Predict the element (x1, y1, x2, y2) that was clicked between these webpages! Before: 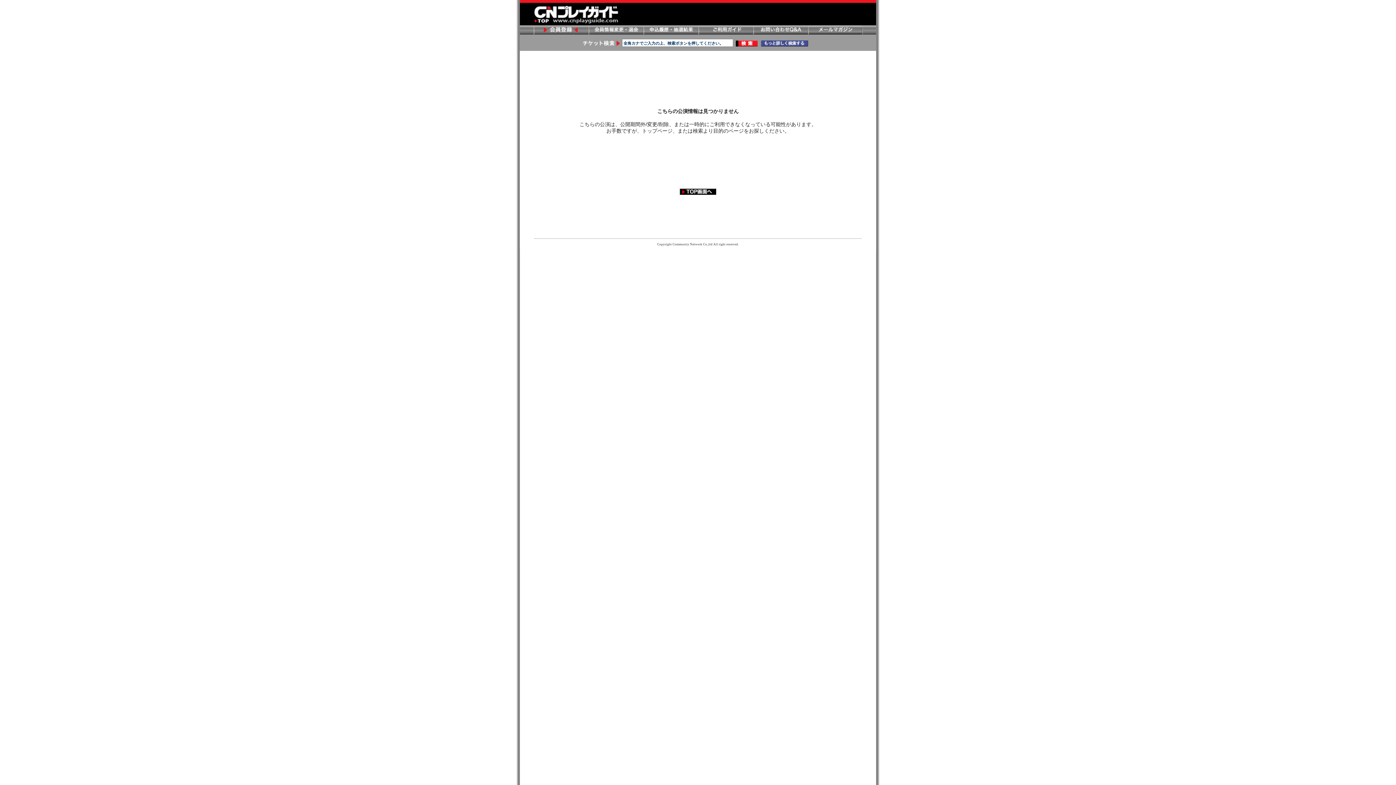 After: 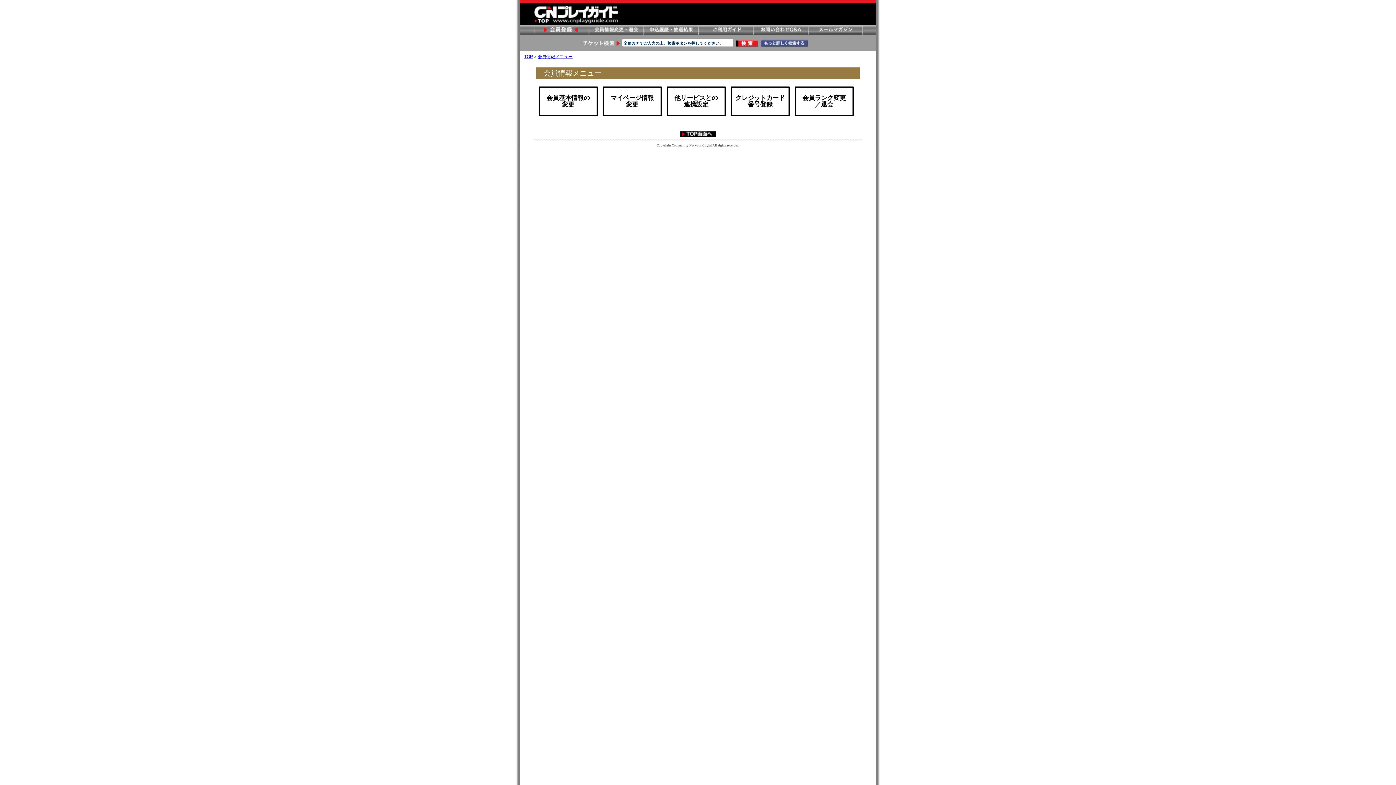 Action: label: 会員情報変更 bbox: (588, 25, 643, 34)